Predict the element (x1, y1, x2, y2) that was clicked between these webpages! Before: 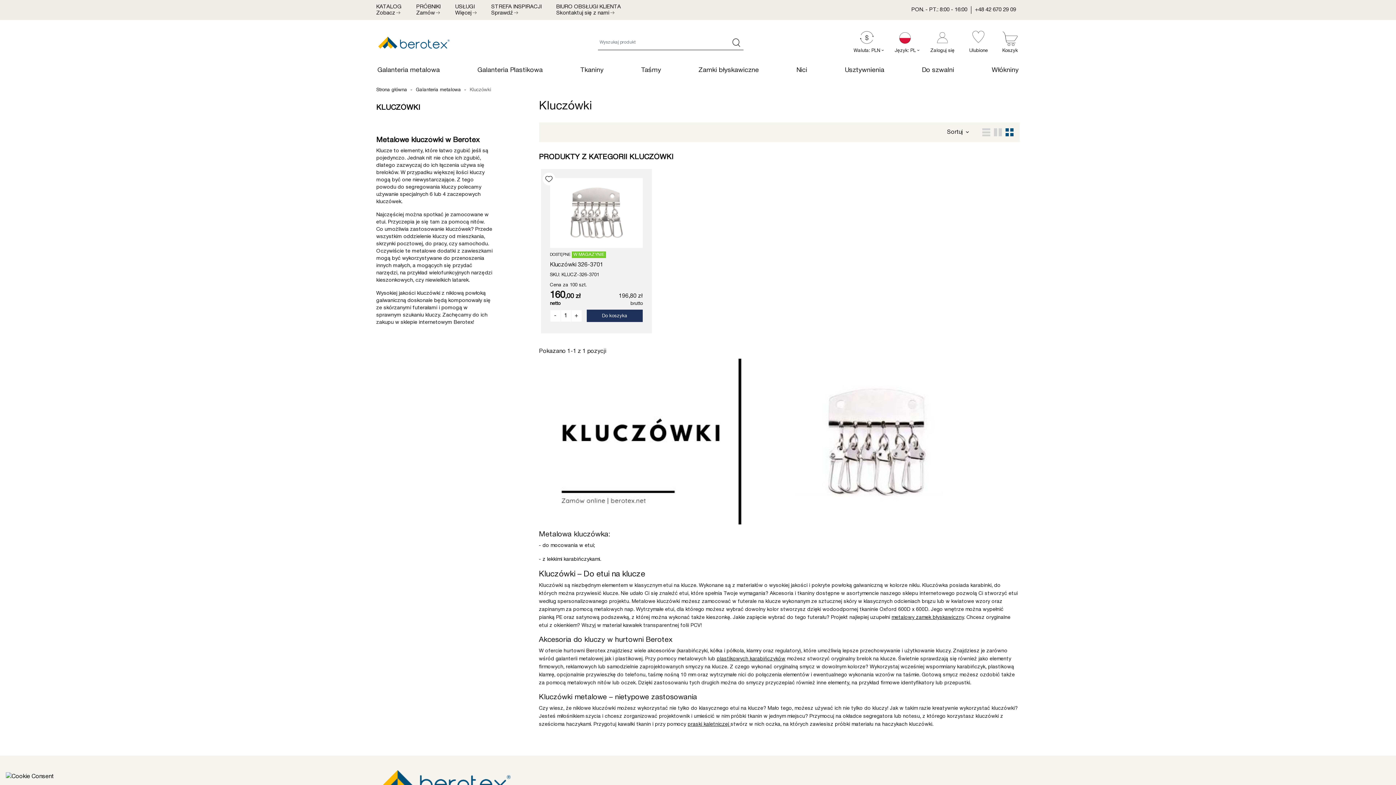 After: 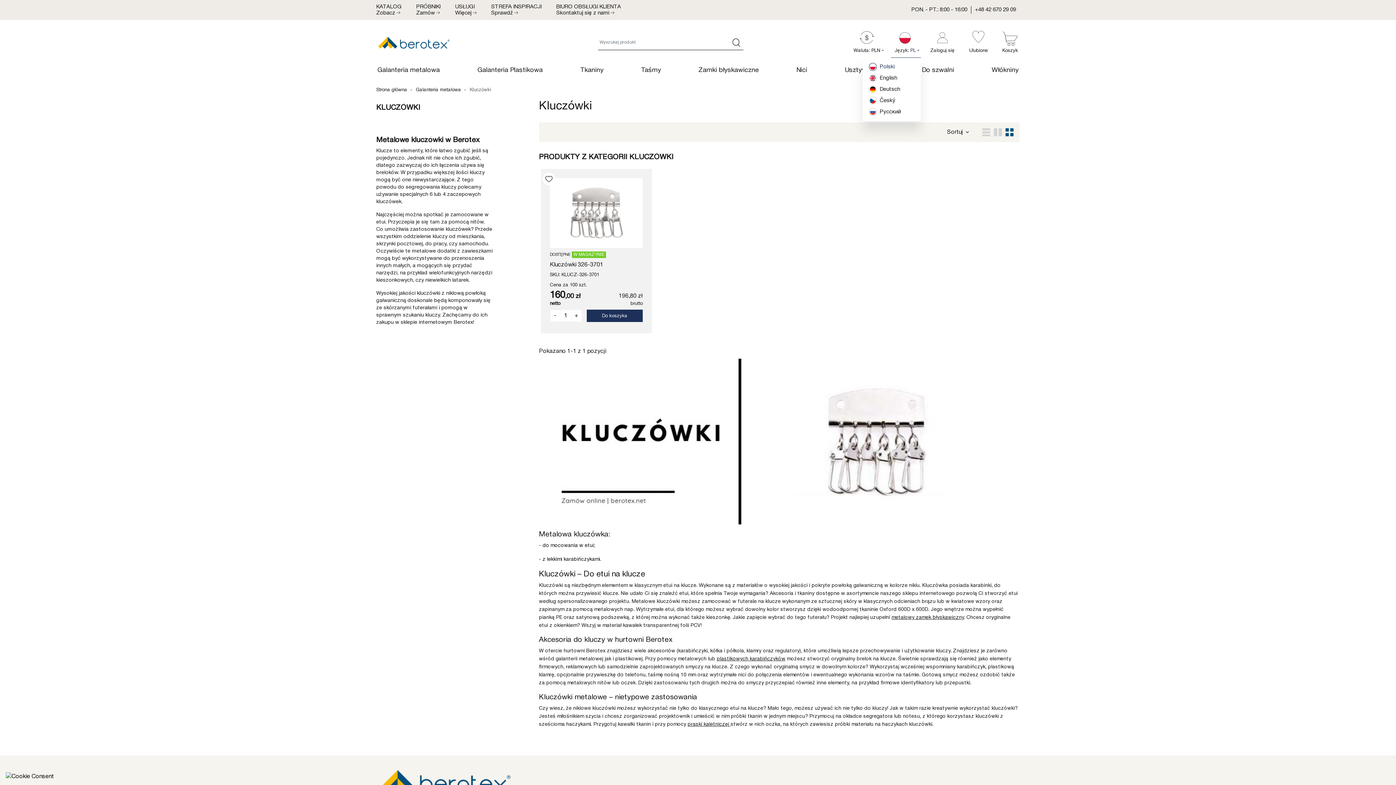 Action: bbox: (894, 30, 915, 54) label: Lista rozwijana języków